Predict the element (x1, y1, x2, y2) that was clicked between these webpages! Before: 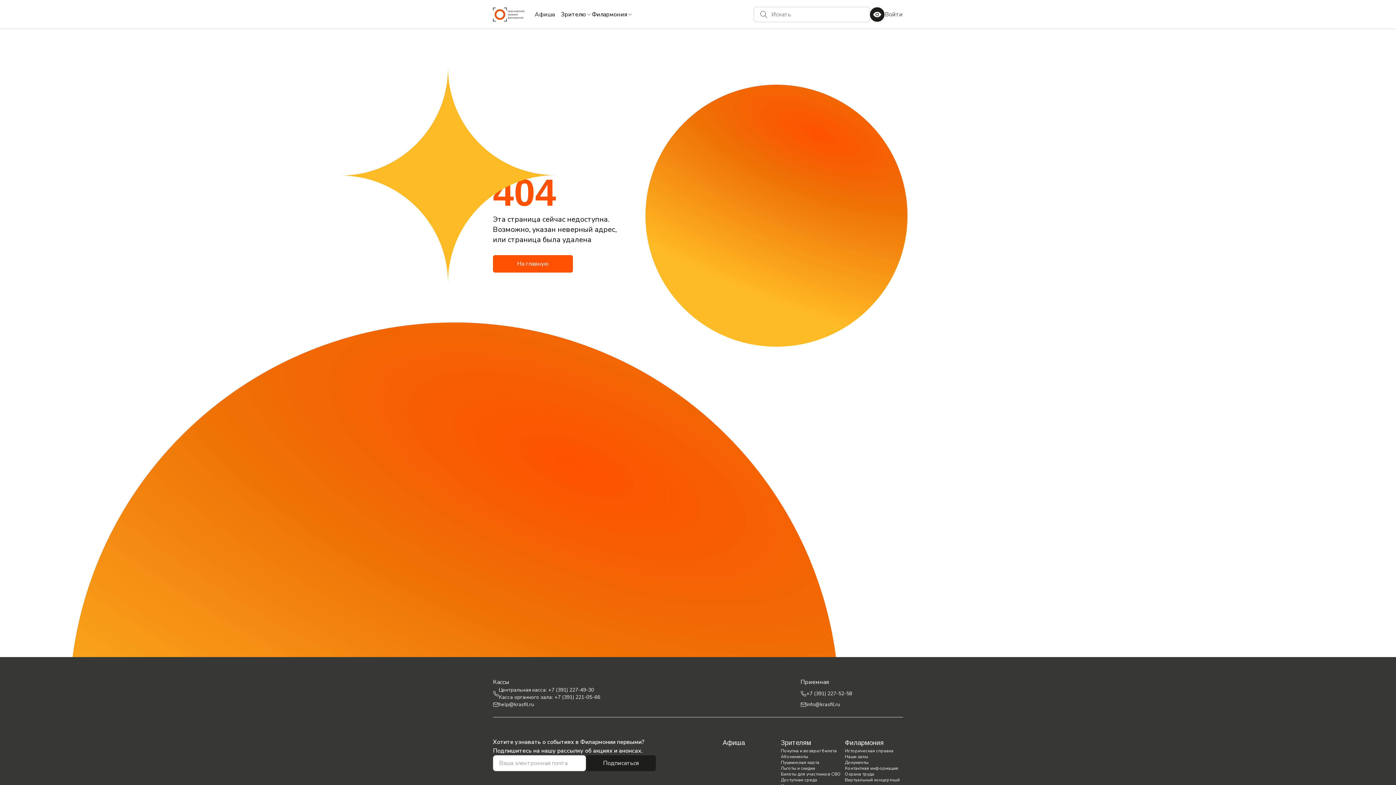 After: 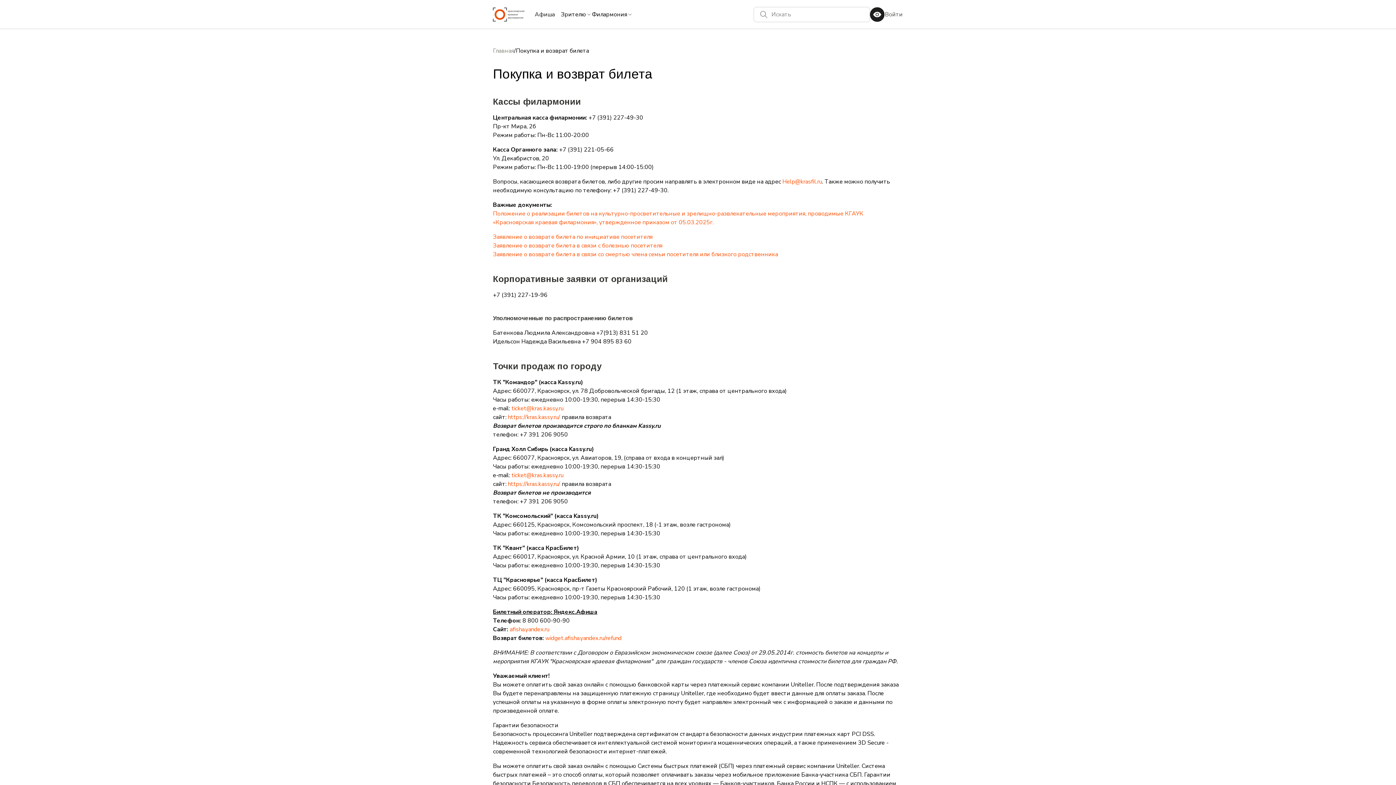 Action: label: Покупка и возврат билета bbox: (781, 748, 845, 754)